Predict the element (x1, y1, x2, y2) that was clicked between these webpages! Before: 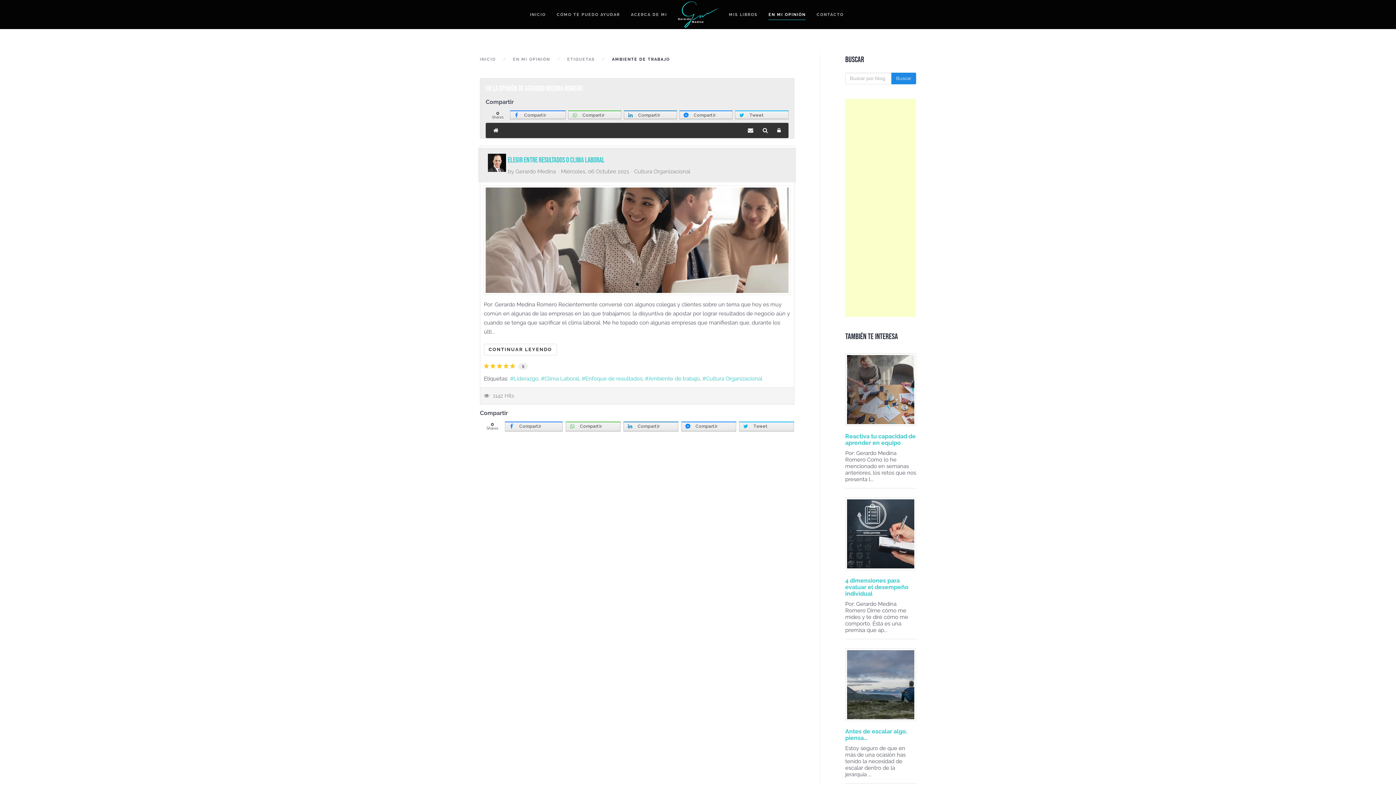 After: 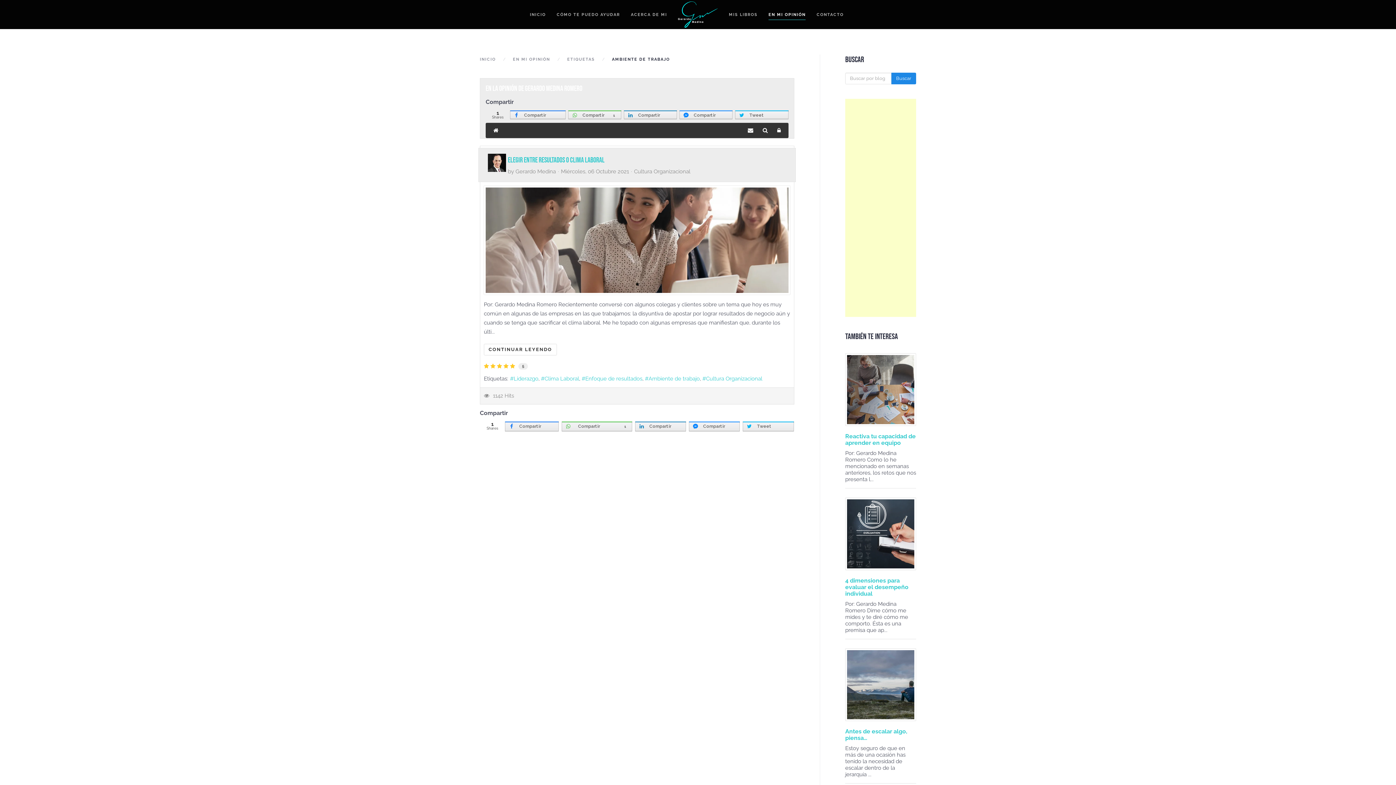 Action: bbox: (565, 421, 620, 431) label: inline_bottom_whatsapp